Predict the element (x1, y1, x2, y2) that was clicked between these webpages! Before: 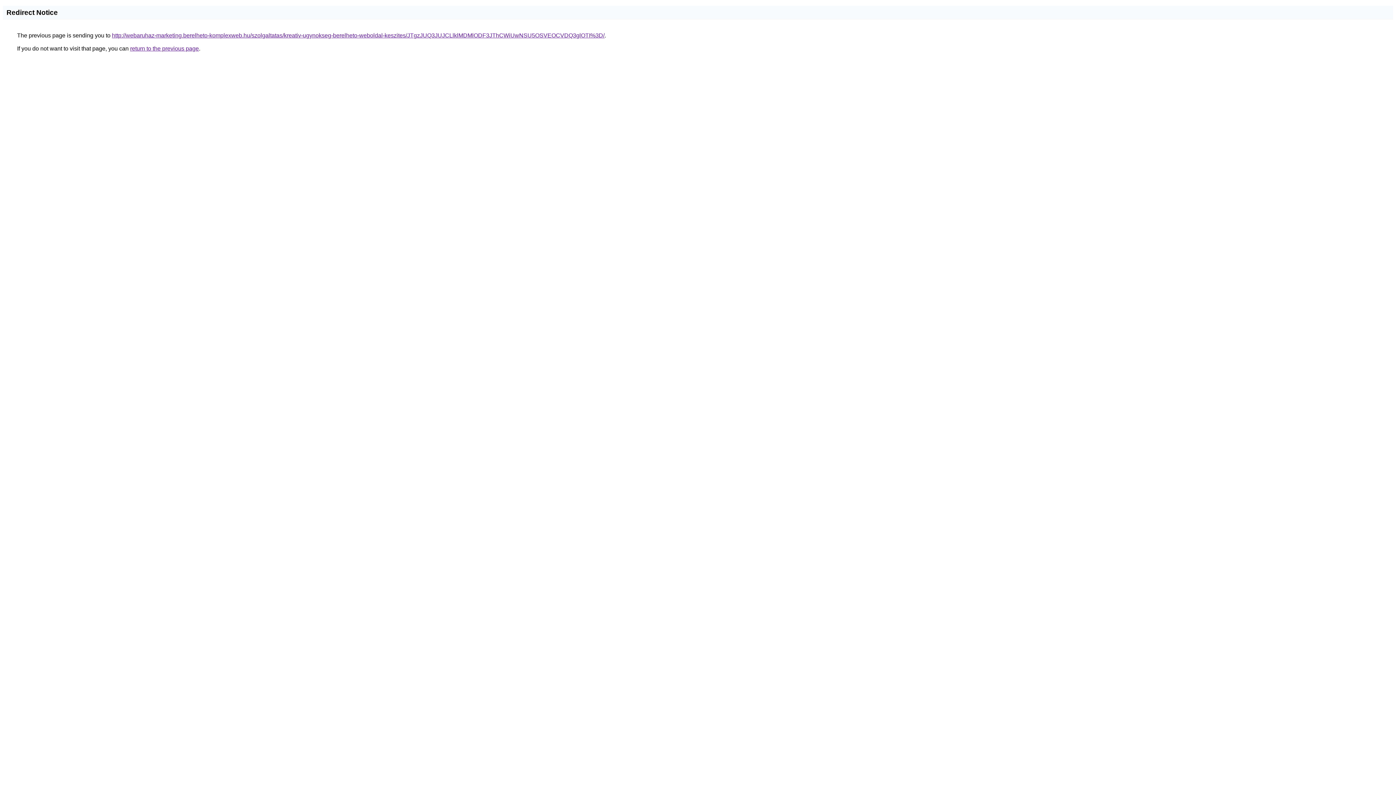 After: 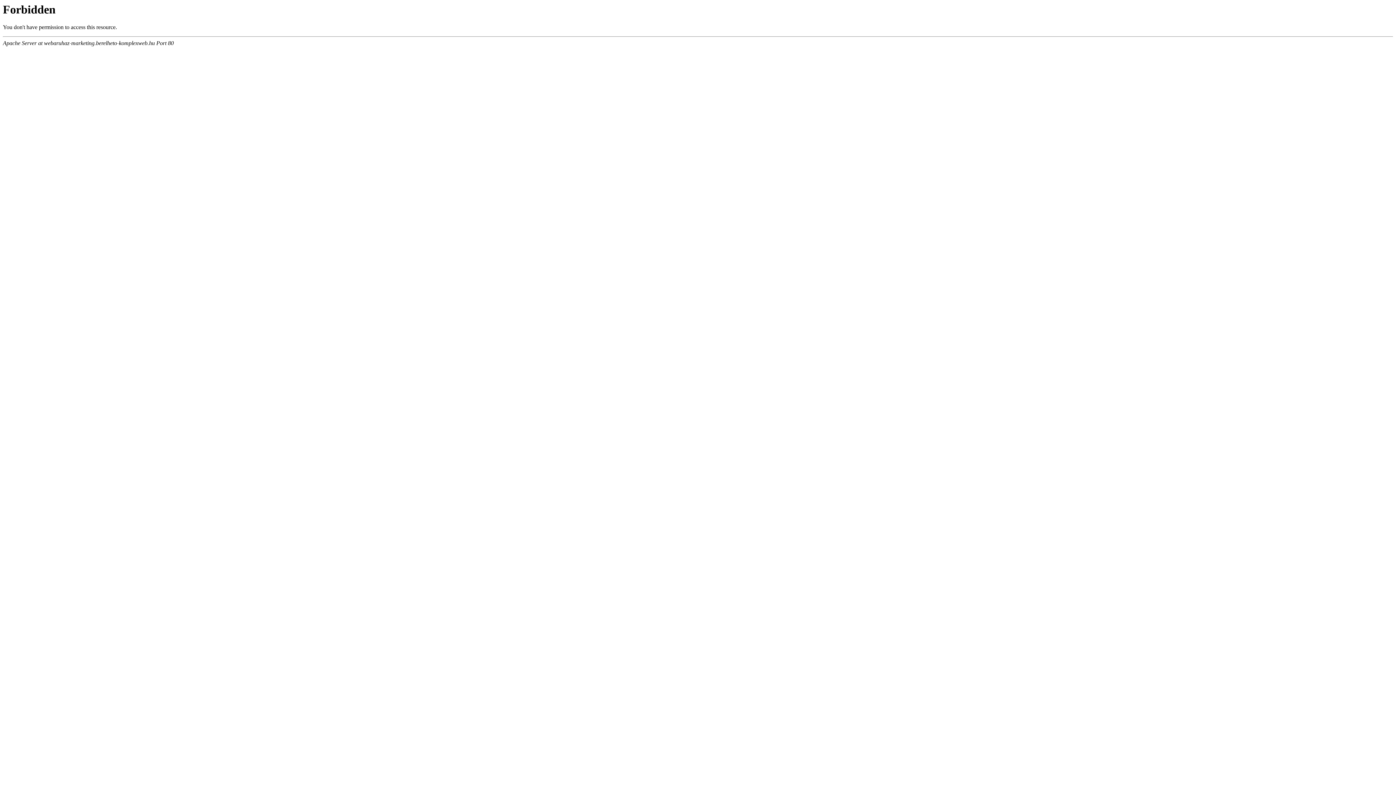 Action: label: http://webaruhaz-marketing.berelheto-komplexweb.hu/szolgaltatas/kreativ-ugynokseg-berelheto-weboldal-keszites/JTgzJUQ3JUJCLlklMDMlODF3JThCWiUwNSU5OSVEOCVDQ3glOTI%3D/ bbox: (112, 32, 604, 38)